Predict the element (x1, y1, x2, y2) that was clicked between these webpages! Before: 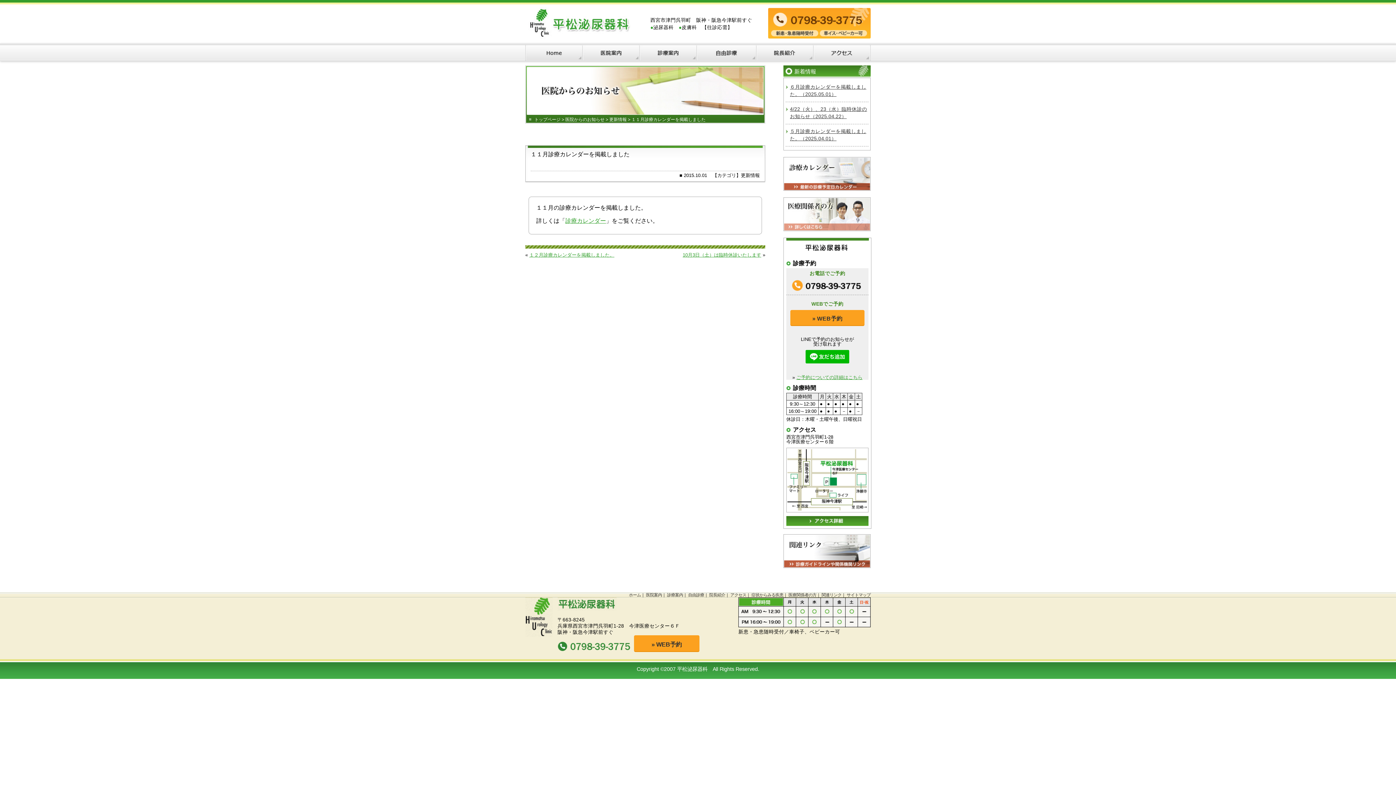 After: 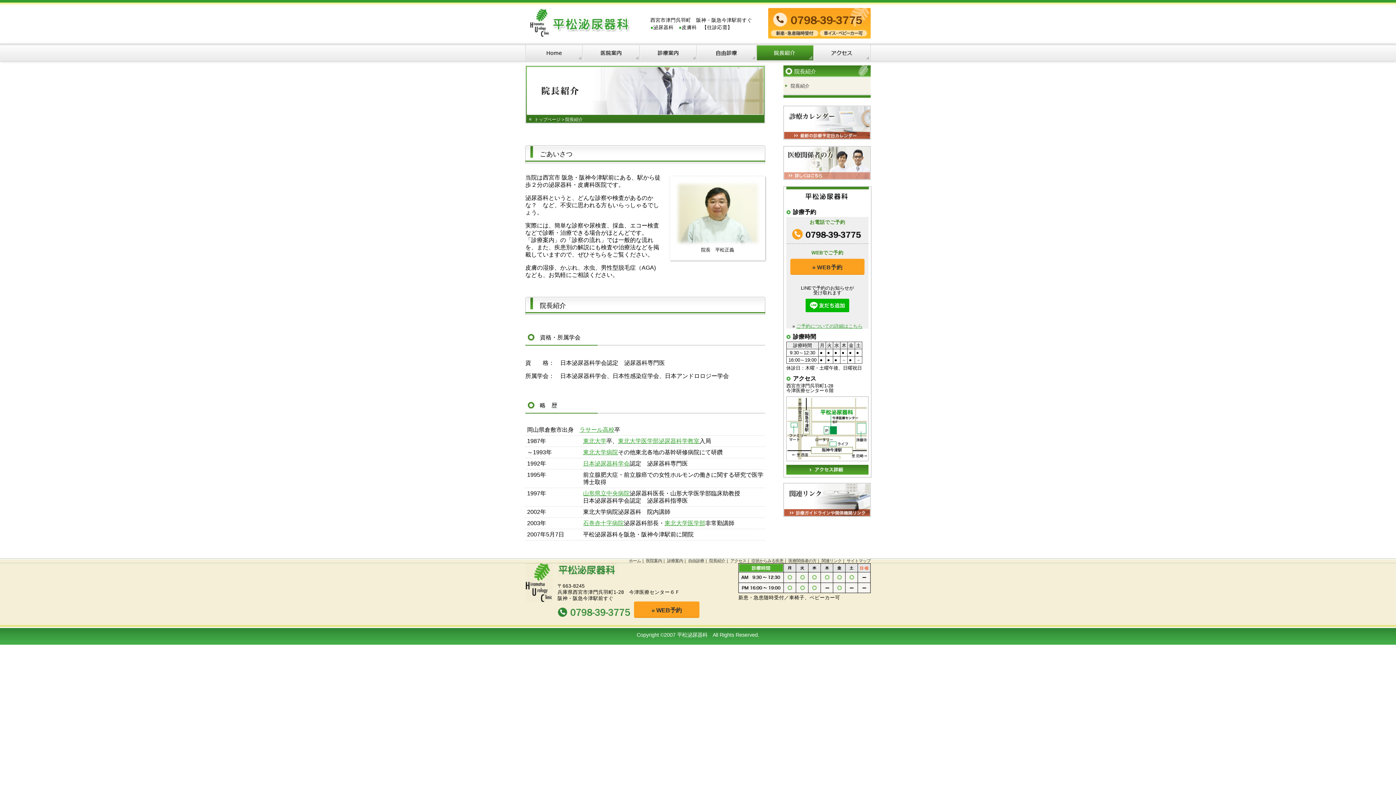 Action: bbox: (709, 592, 725, 597) label: 院長紹介